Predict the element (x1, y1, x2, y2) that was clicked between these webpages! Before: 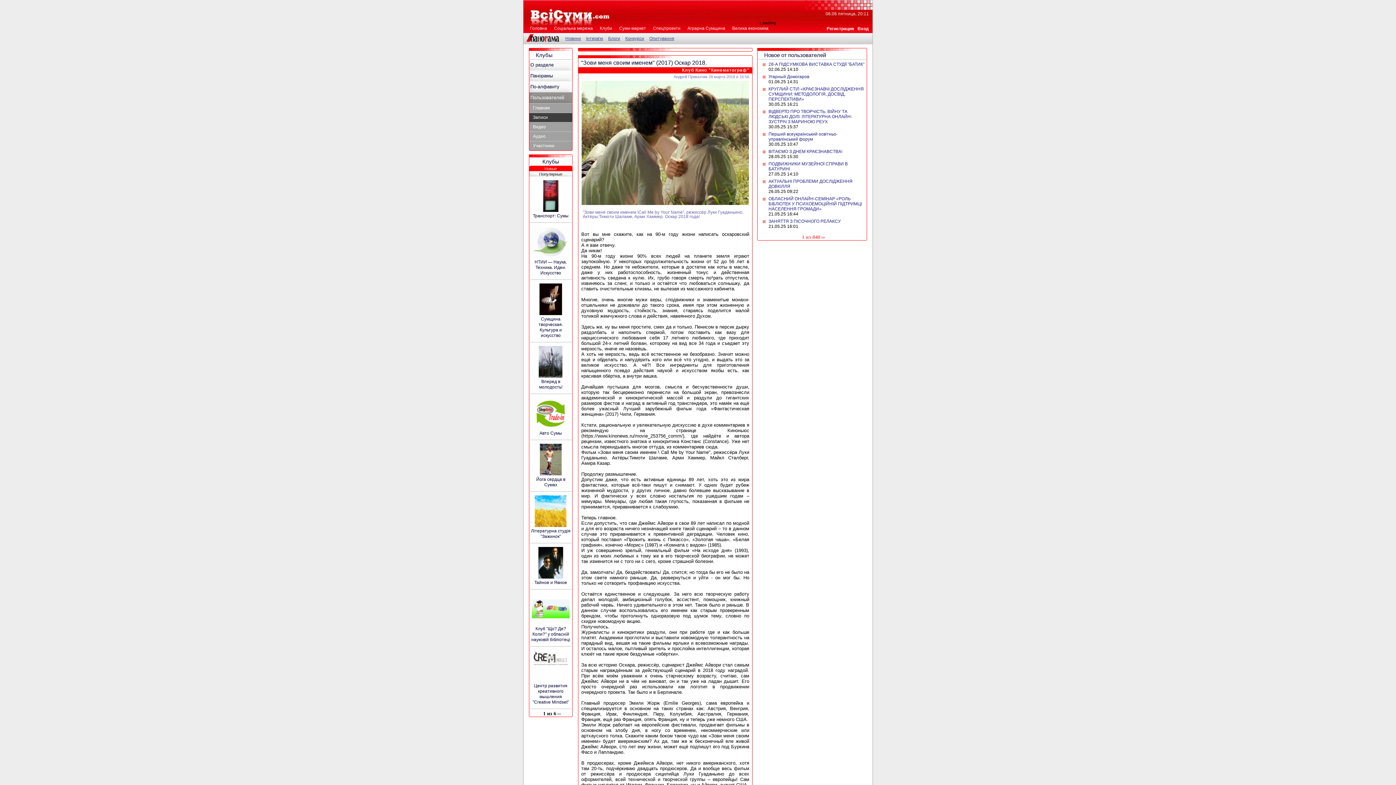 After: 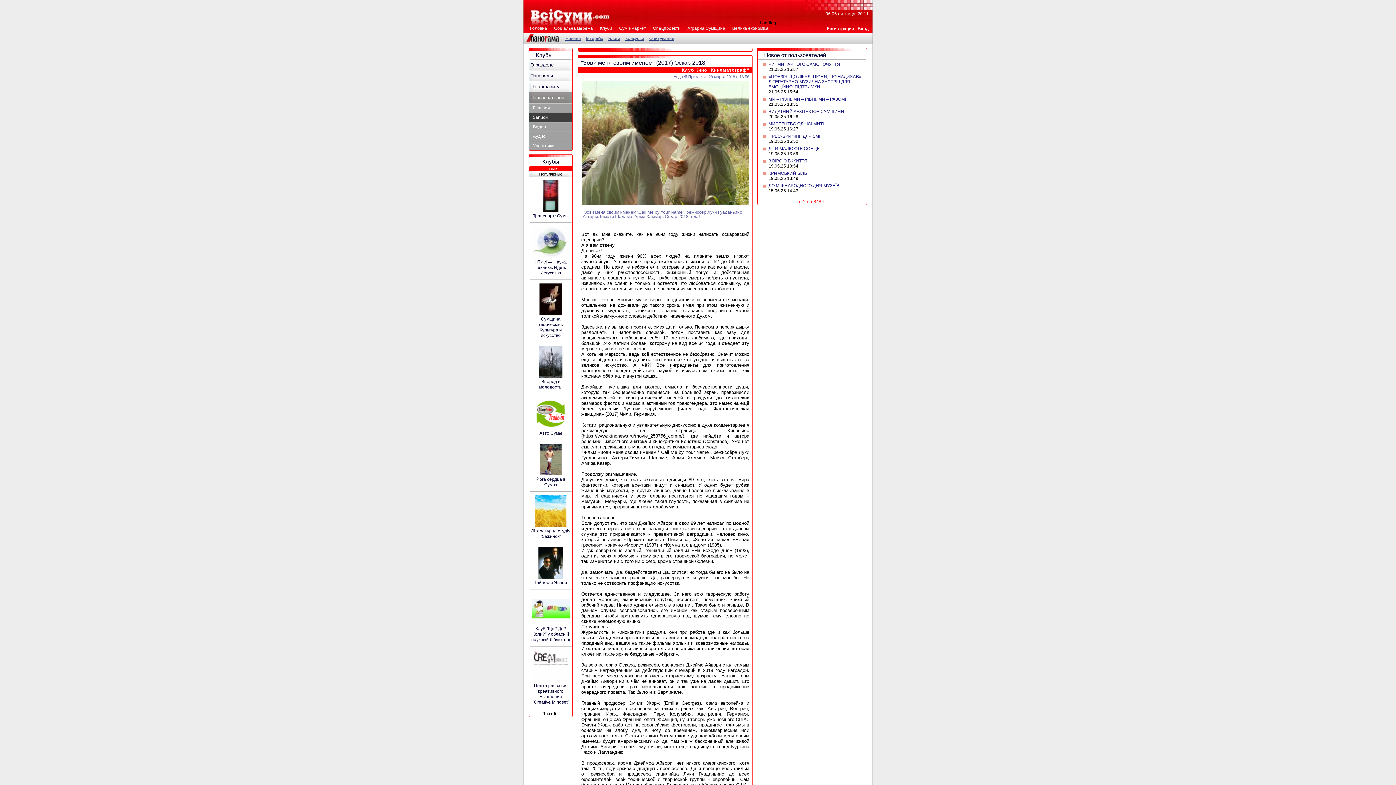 Action: bbox: (821, 234, 825, 240) label: ››